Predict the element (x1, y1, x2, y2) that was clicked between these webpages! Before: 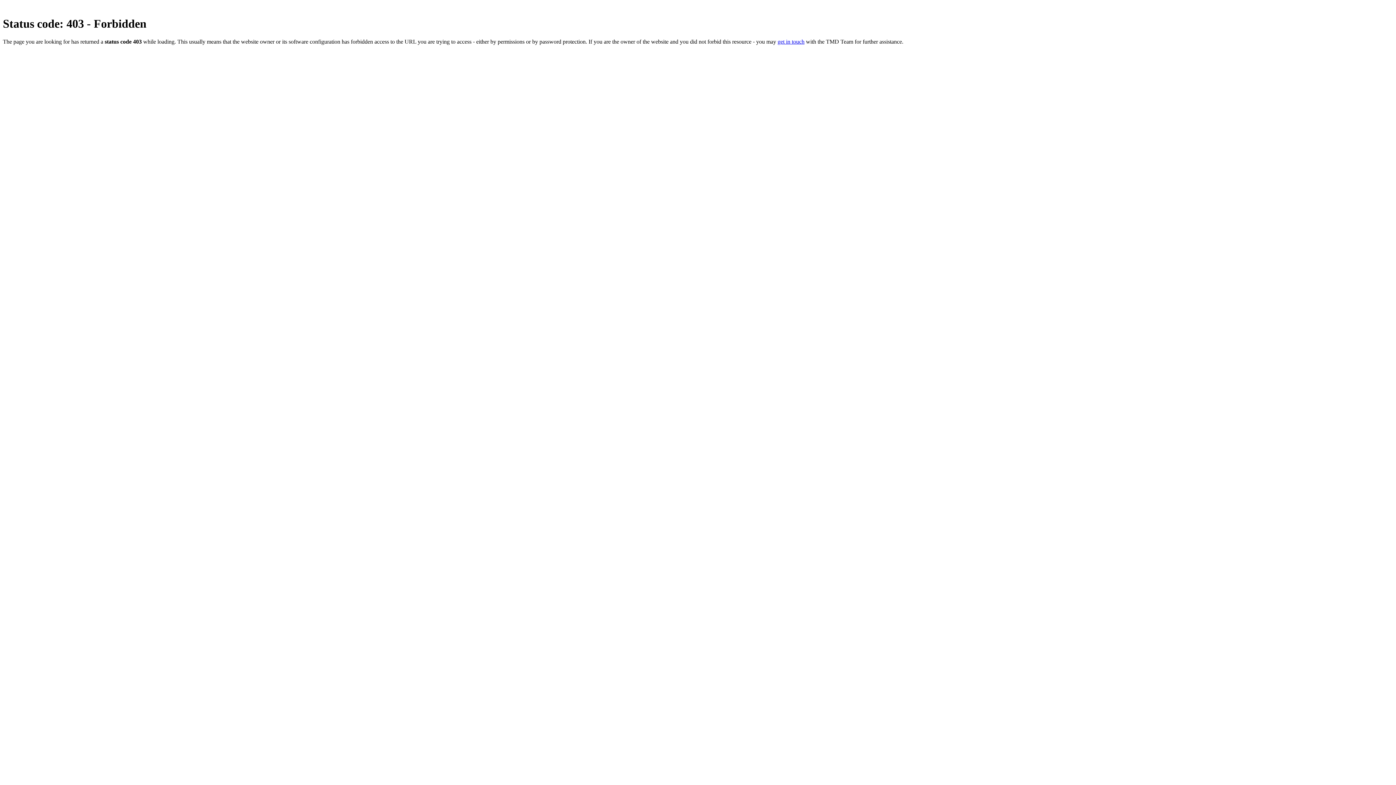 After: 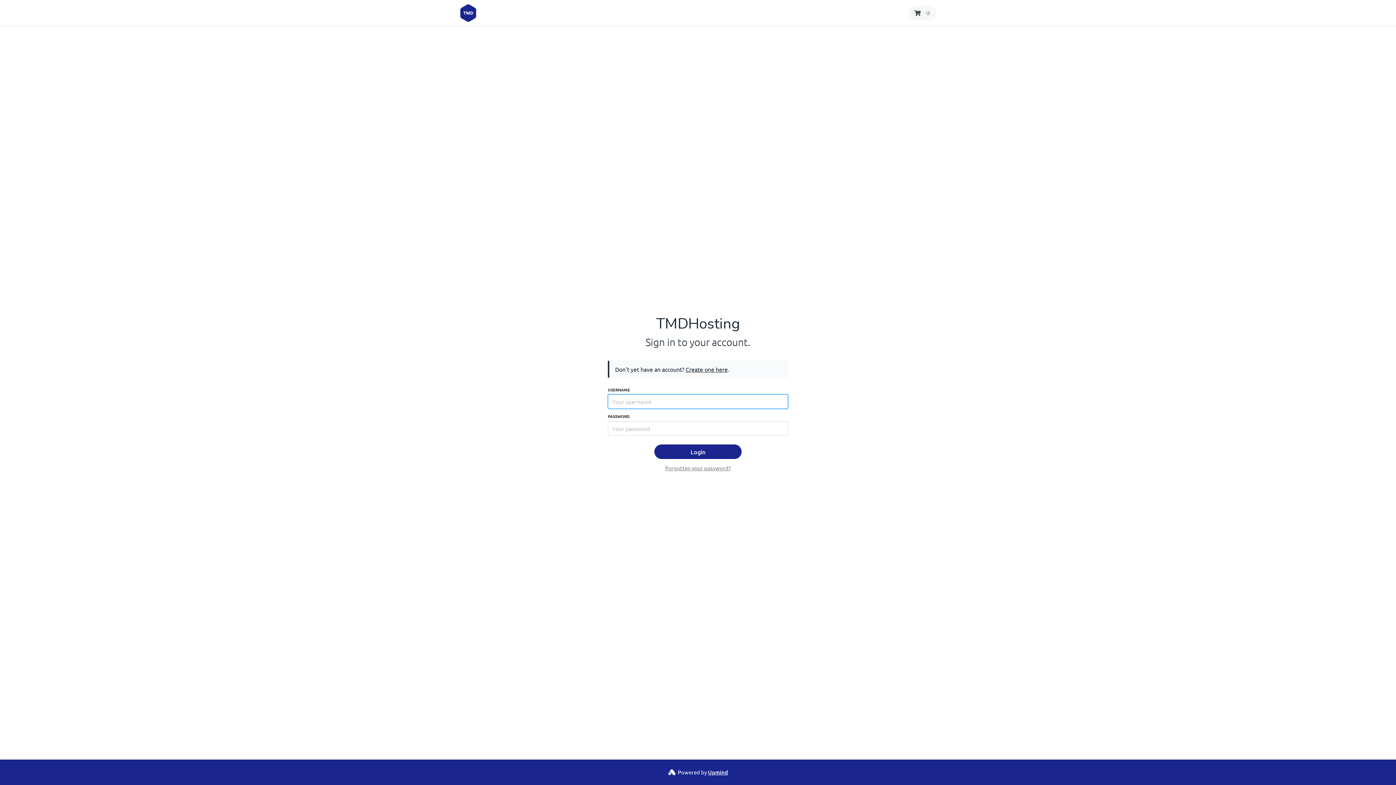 Action: label: get in touch bbox: (777, 38, 804, 44)